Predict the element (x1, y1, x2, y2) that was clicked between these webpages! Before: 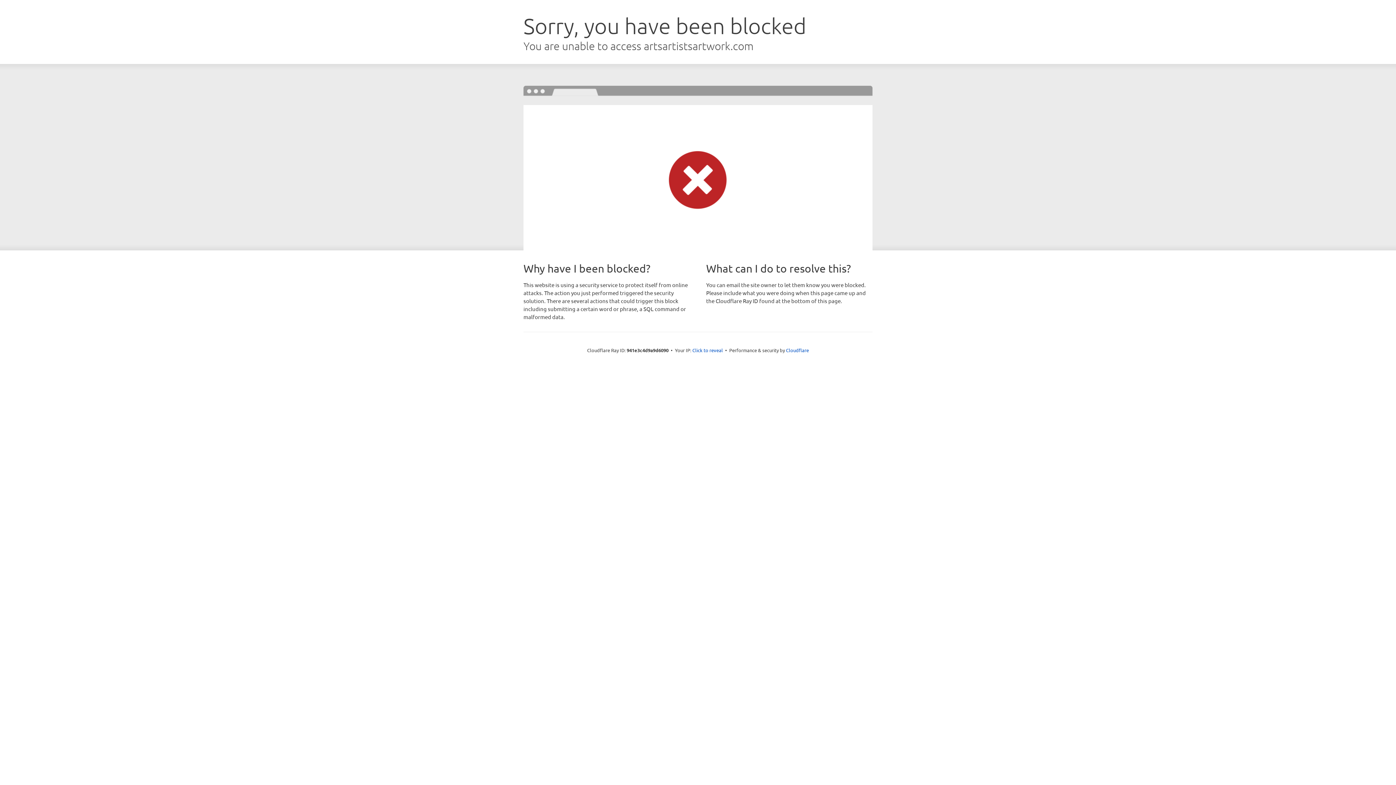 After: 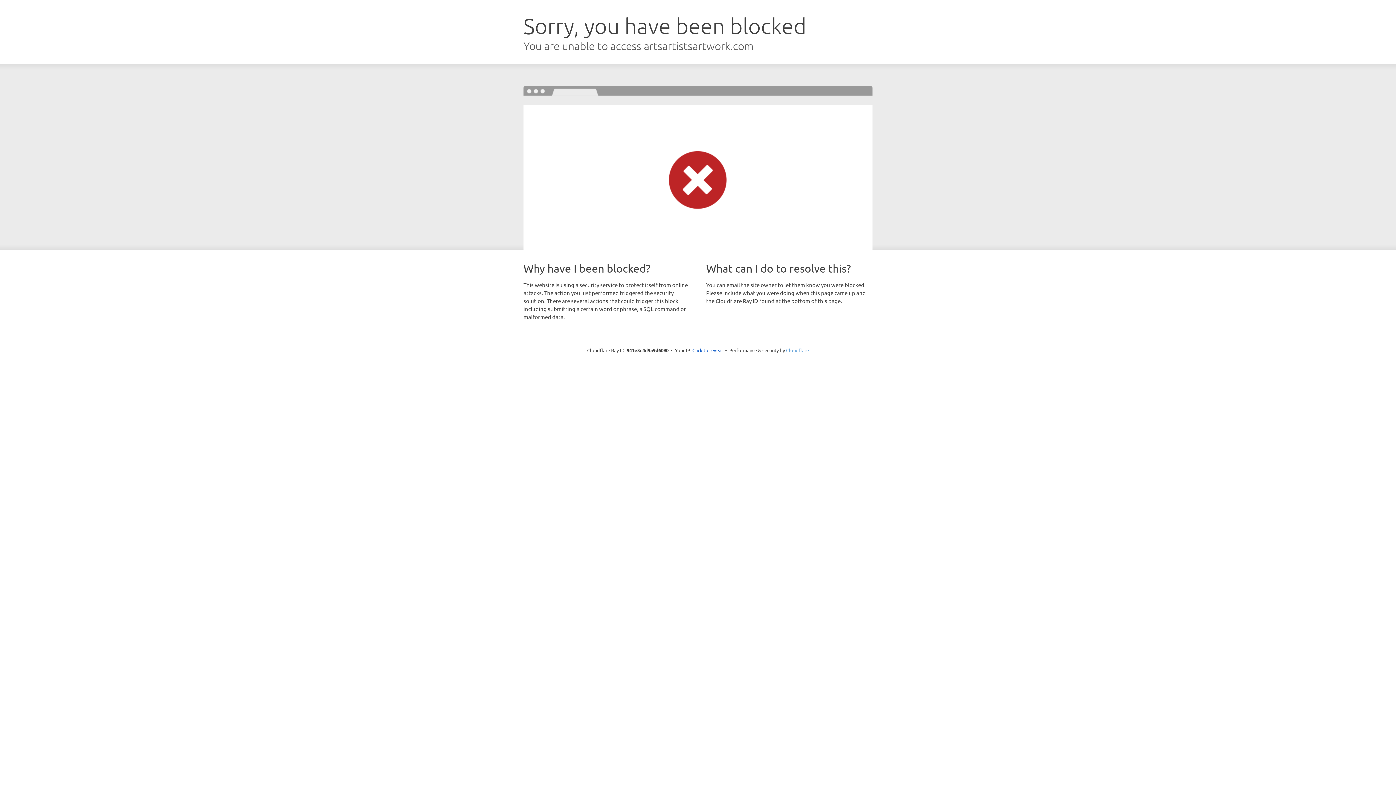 Action: bbox: (786, 347, 809, 353) label: Cloudflare